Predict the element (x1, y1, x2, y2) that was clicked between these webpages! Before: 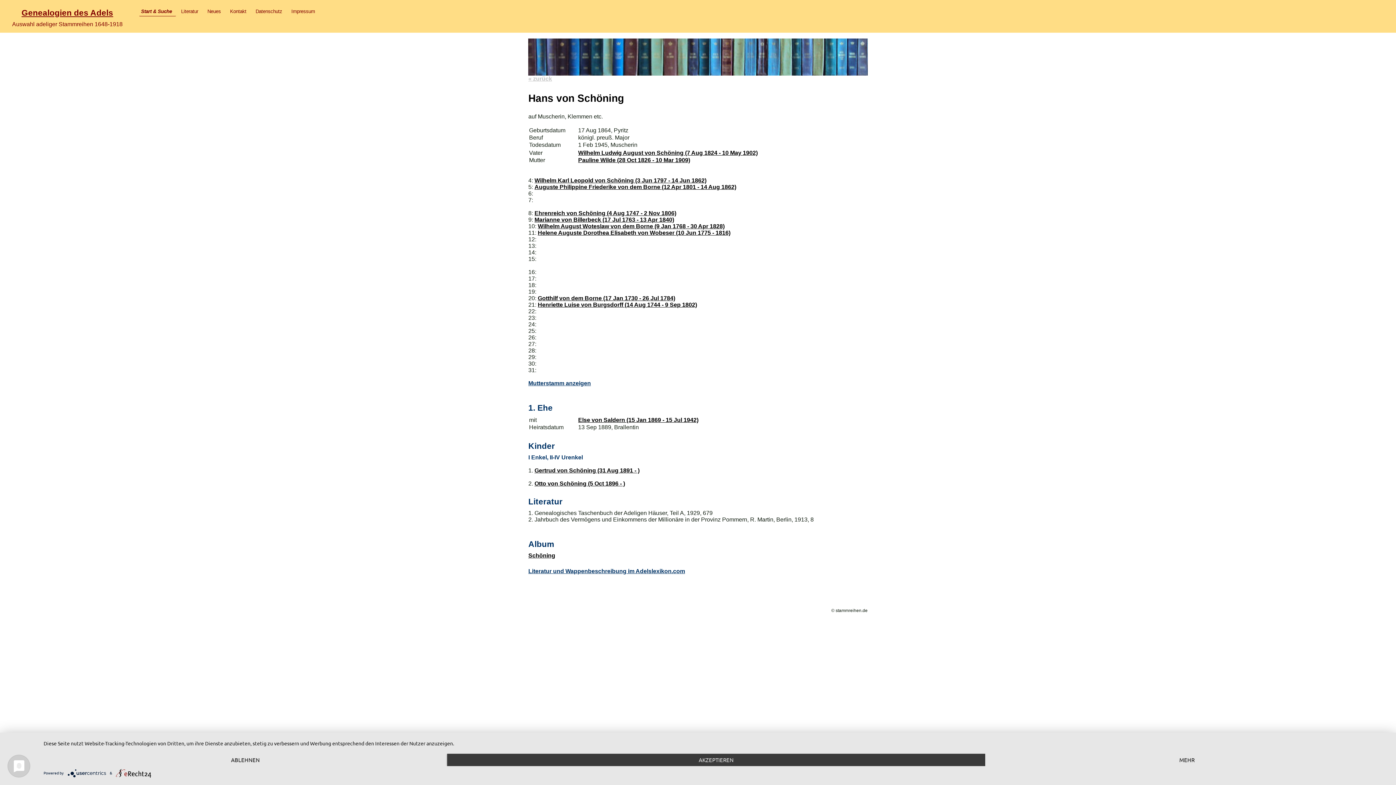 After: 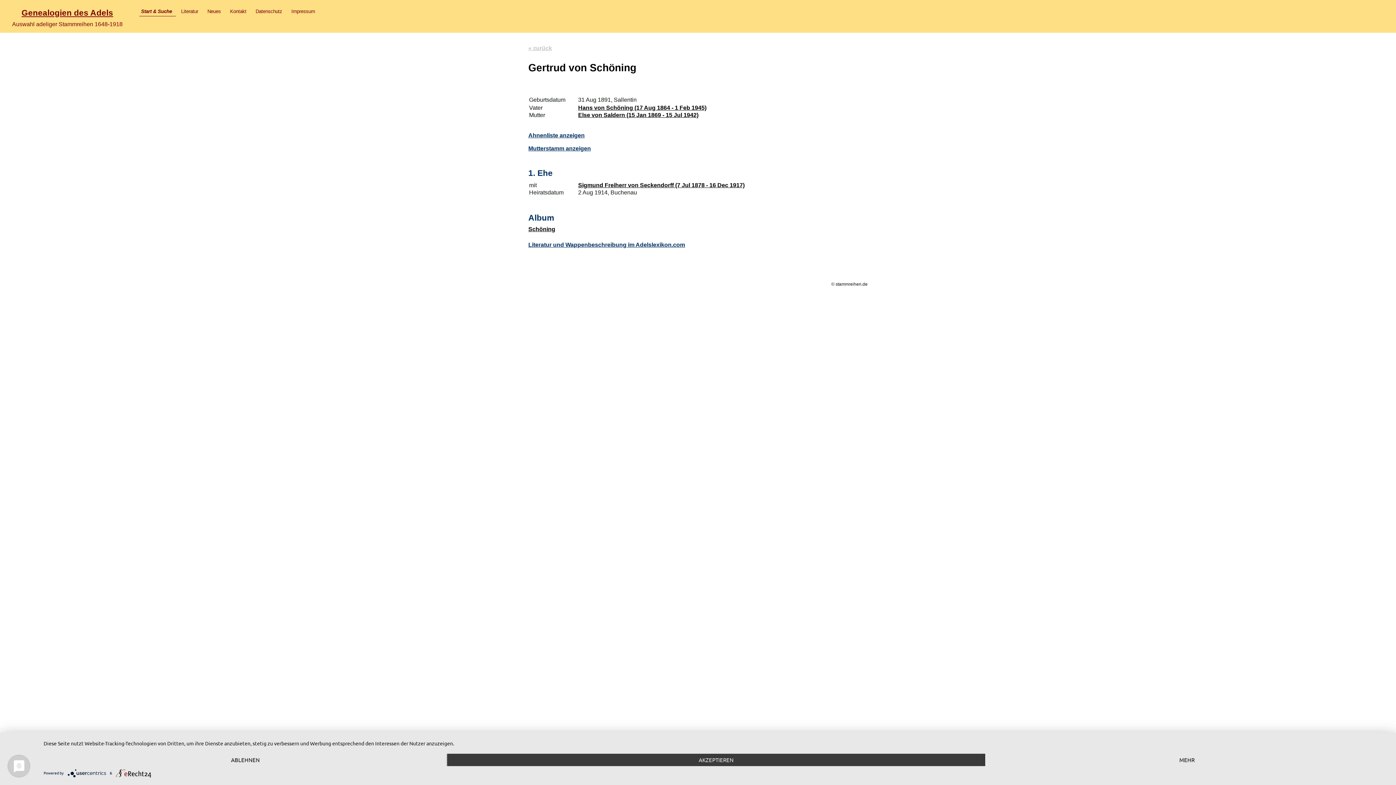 Action: label: Gertrud von Schöning (31 Aug 1891 - ) bbox: (534, 467, 639, 473)